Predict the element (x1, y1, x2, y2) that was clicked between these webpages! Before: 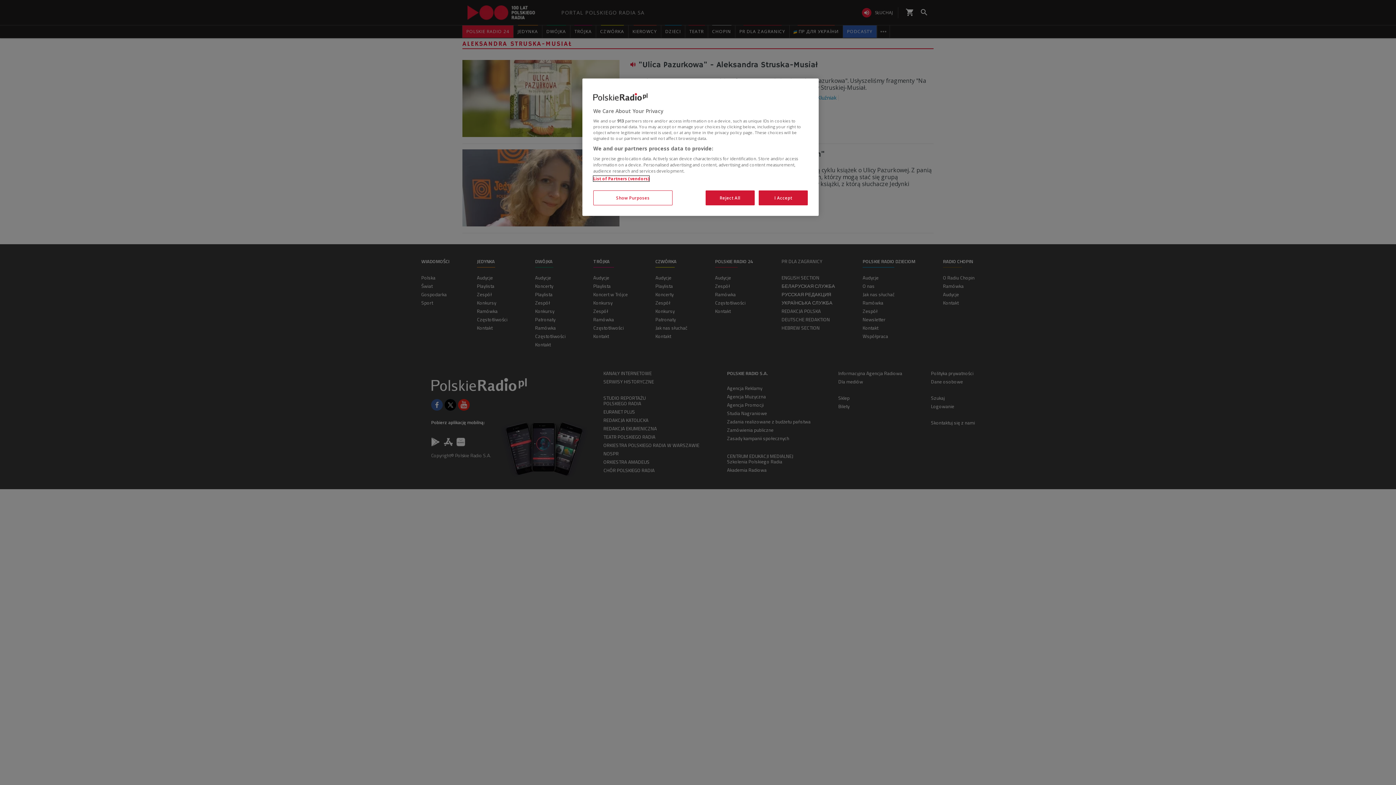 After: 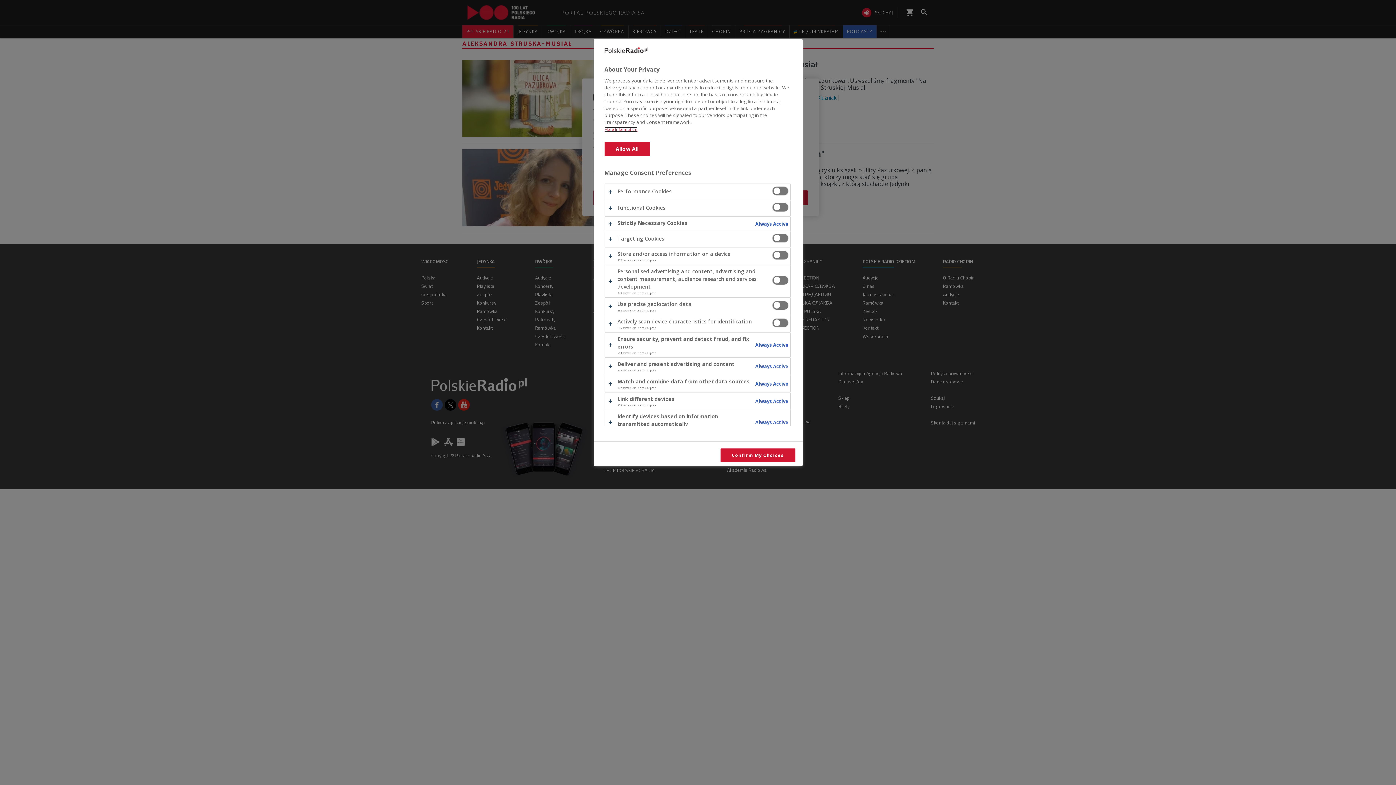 Action: label: Show Purposes bbox: (593, 190, 672, 205)